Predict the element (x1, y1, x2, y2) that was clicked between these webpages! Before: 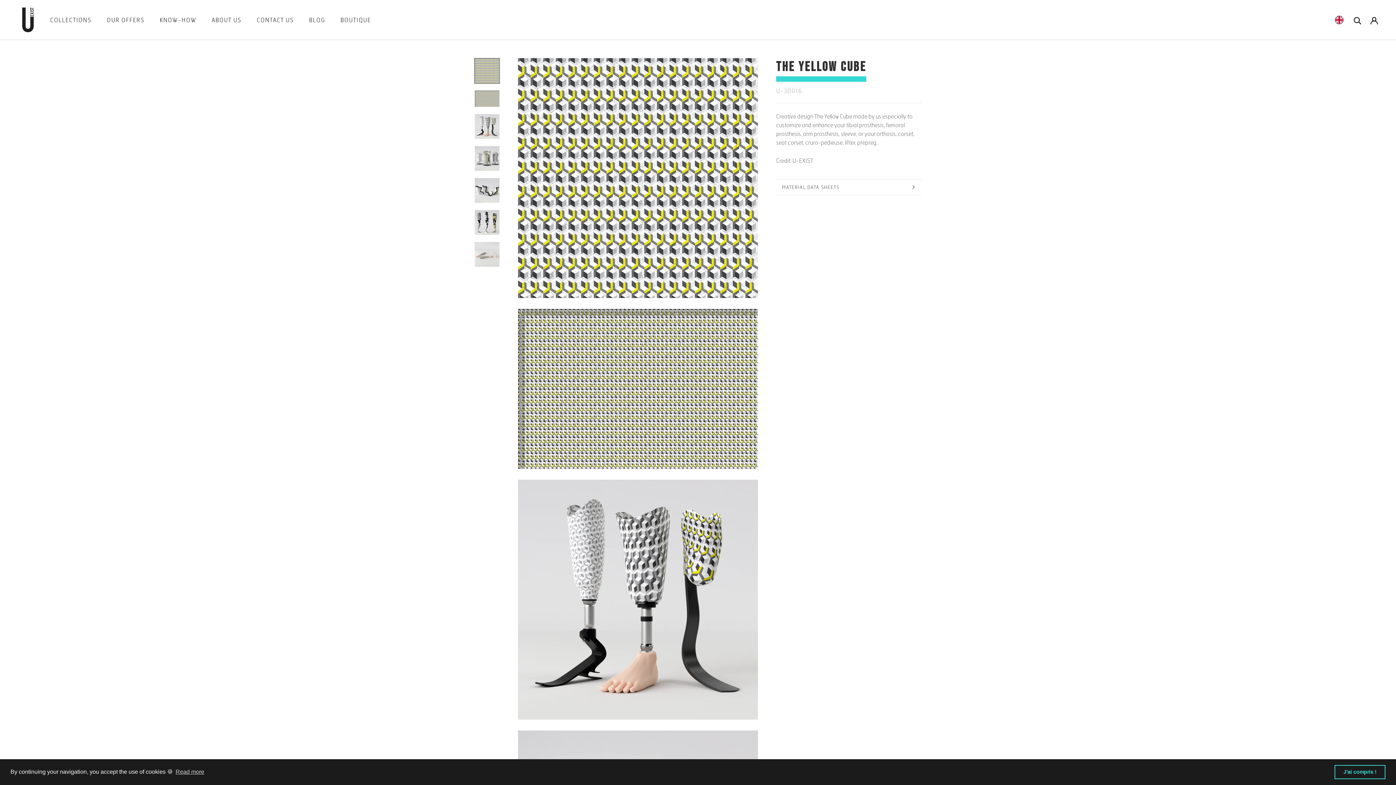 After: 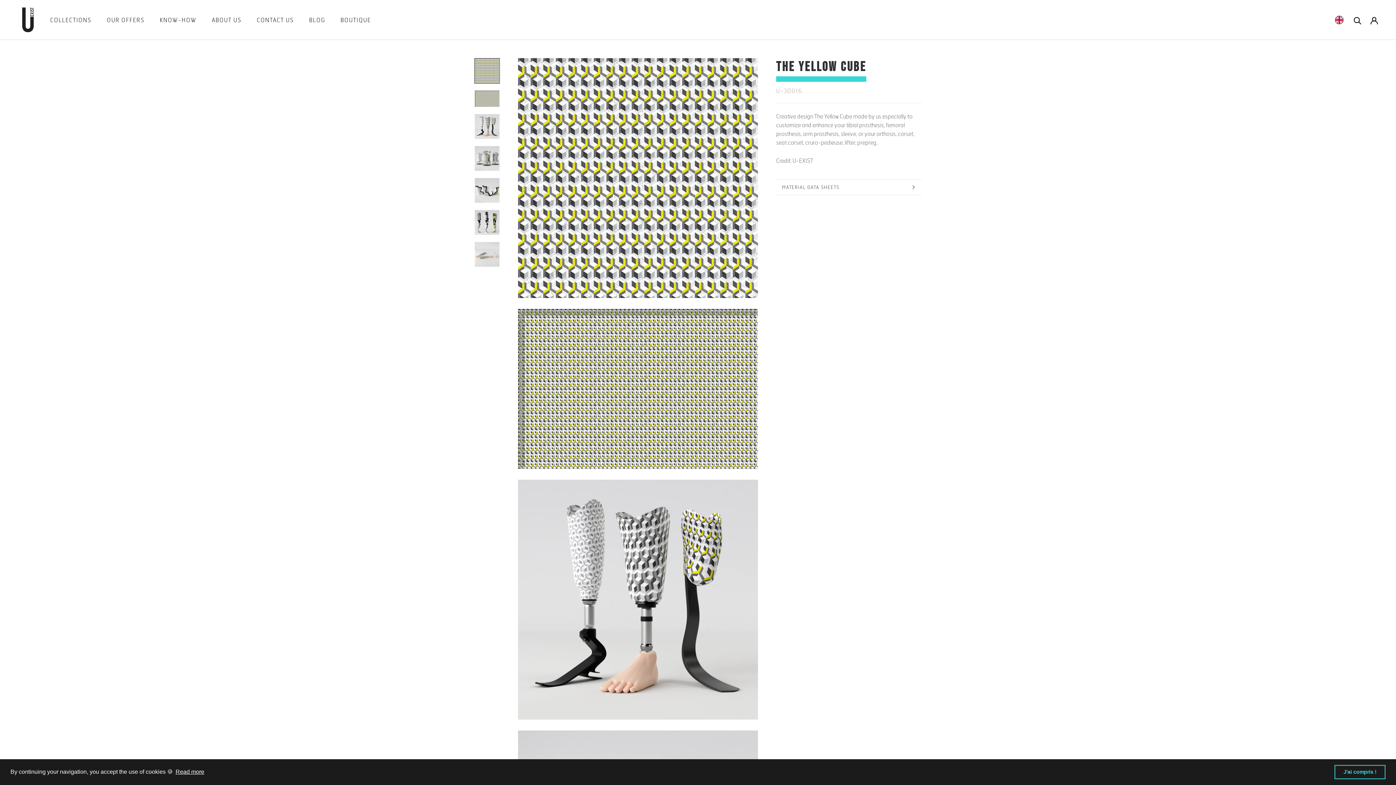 Action: bbox: (174, 766, 205, 777) label: learn more about cookies